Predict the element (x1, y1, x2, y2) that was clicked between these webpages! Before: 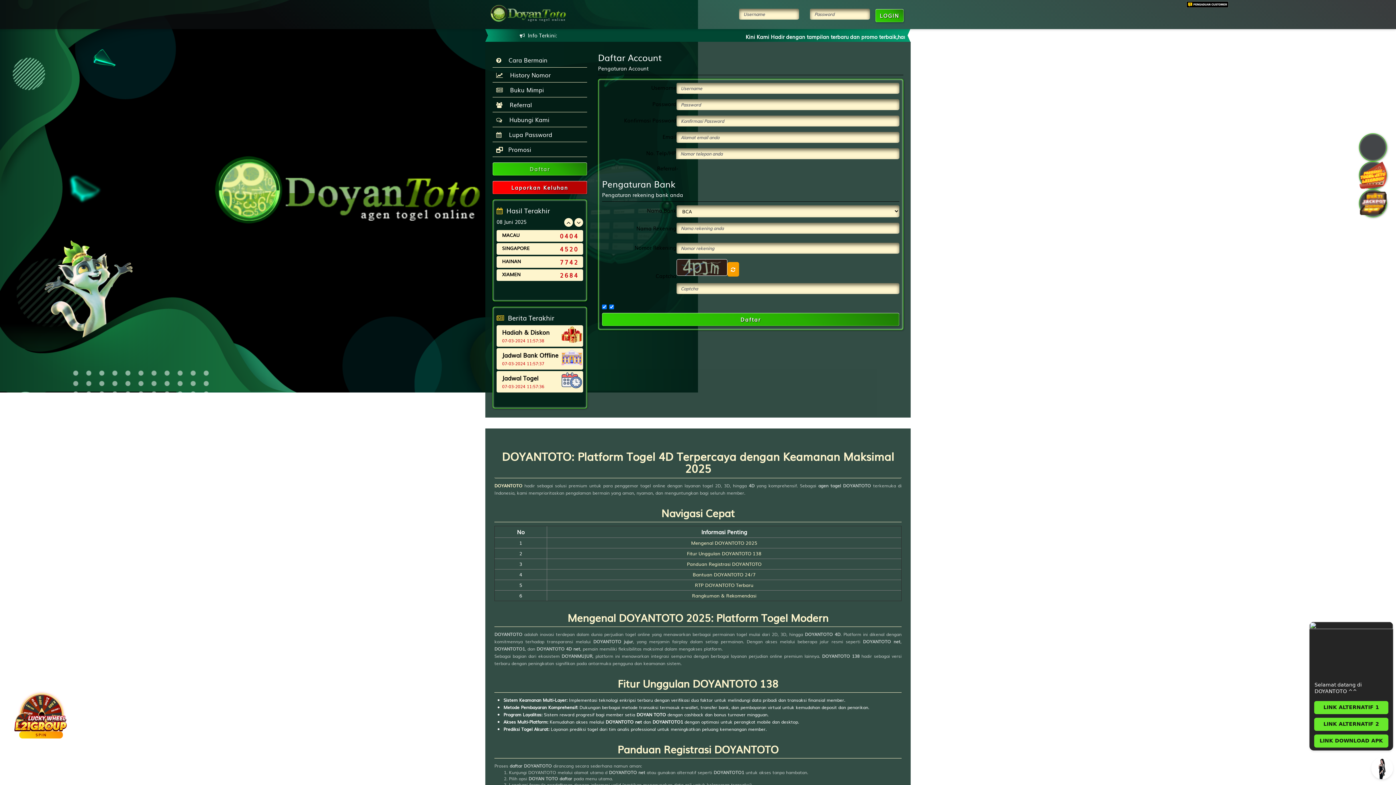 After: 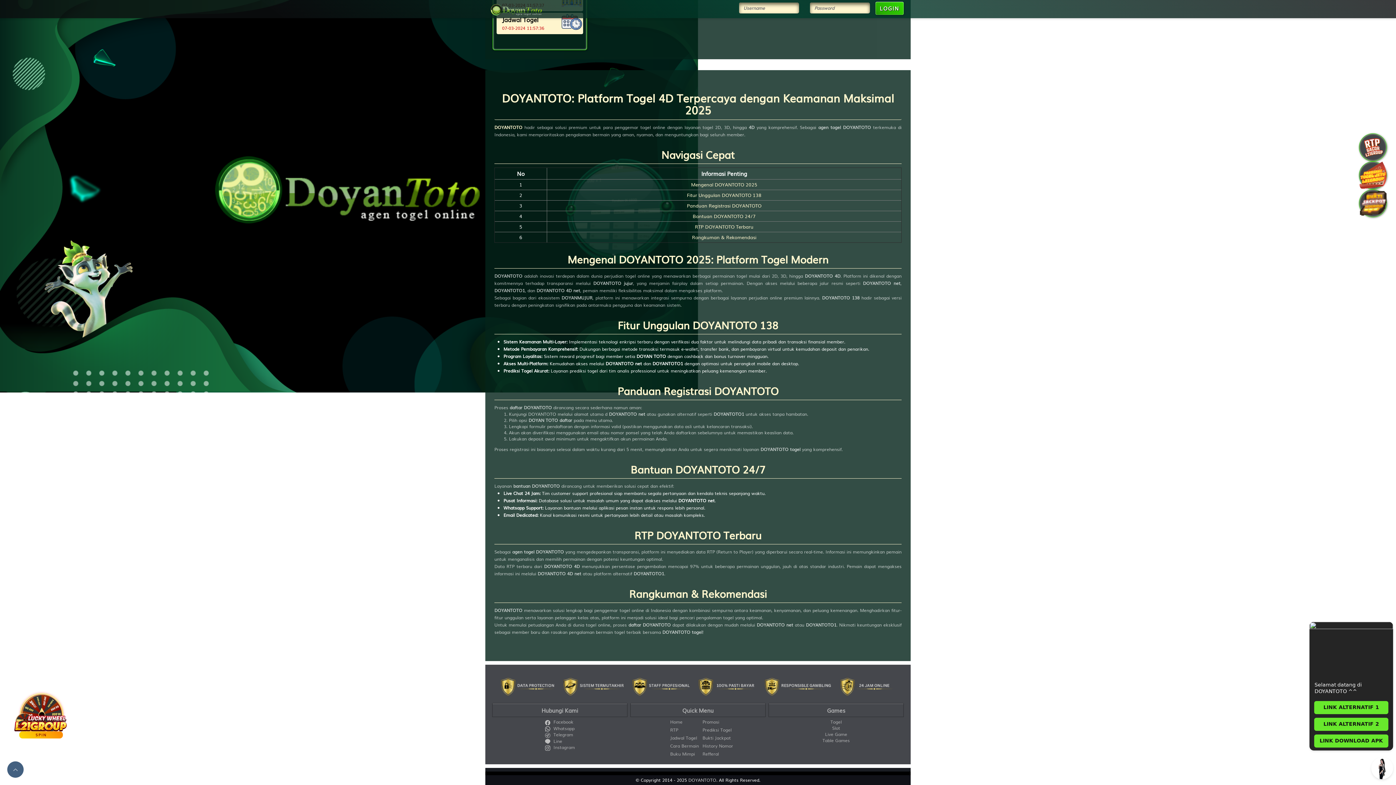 Action: label: Panduan Registrasi DOYANTOTO bbox: (687, 560, 761, 567)